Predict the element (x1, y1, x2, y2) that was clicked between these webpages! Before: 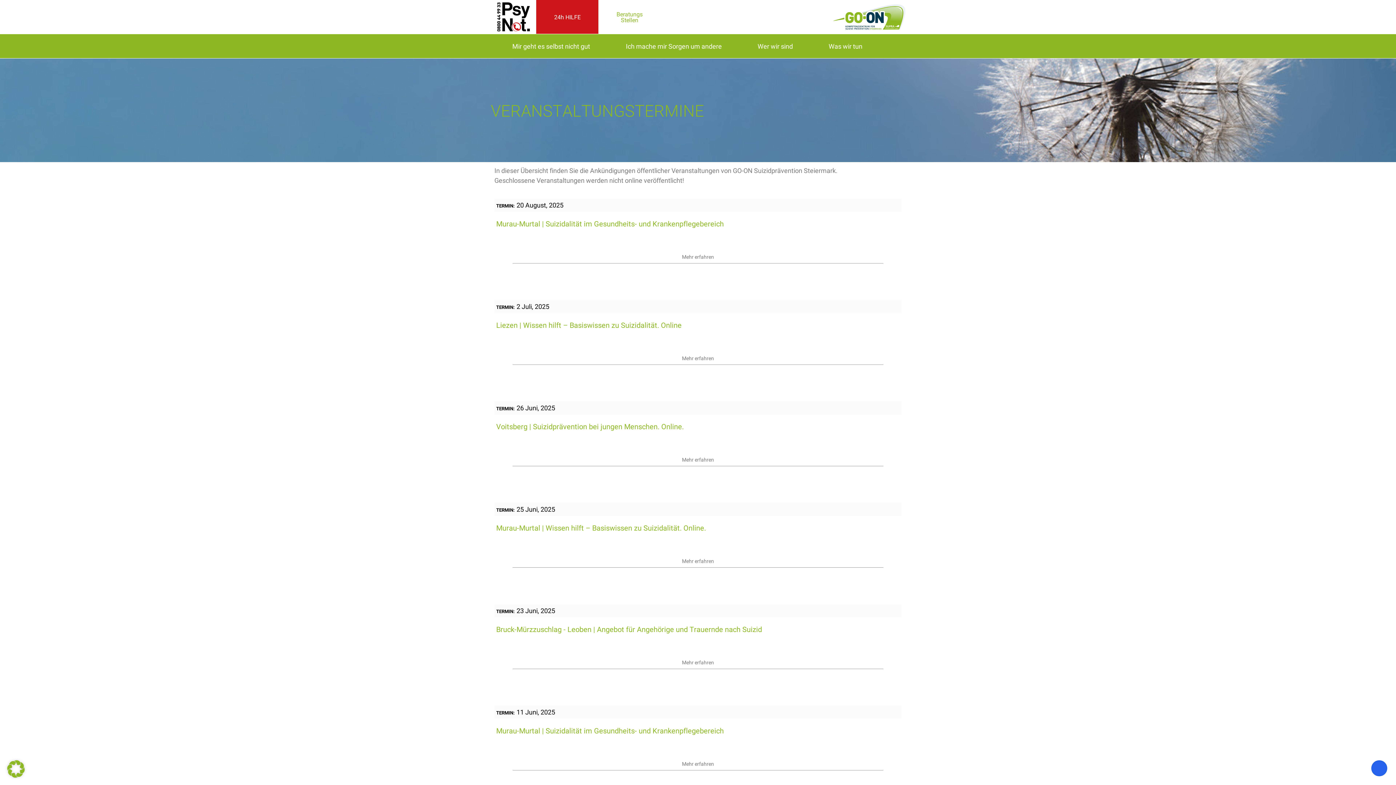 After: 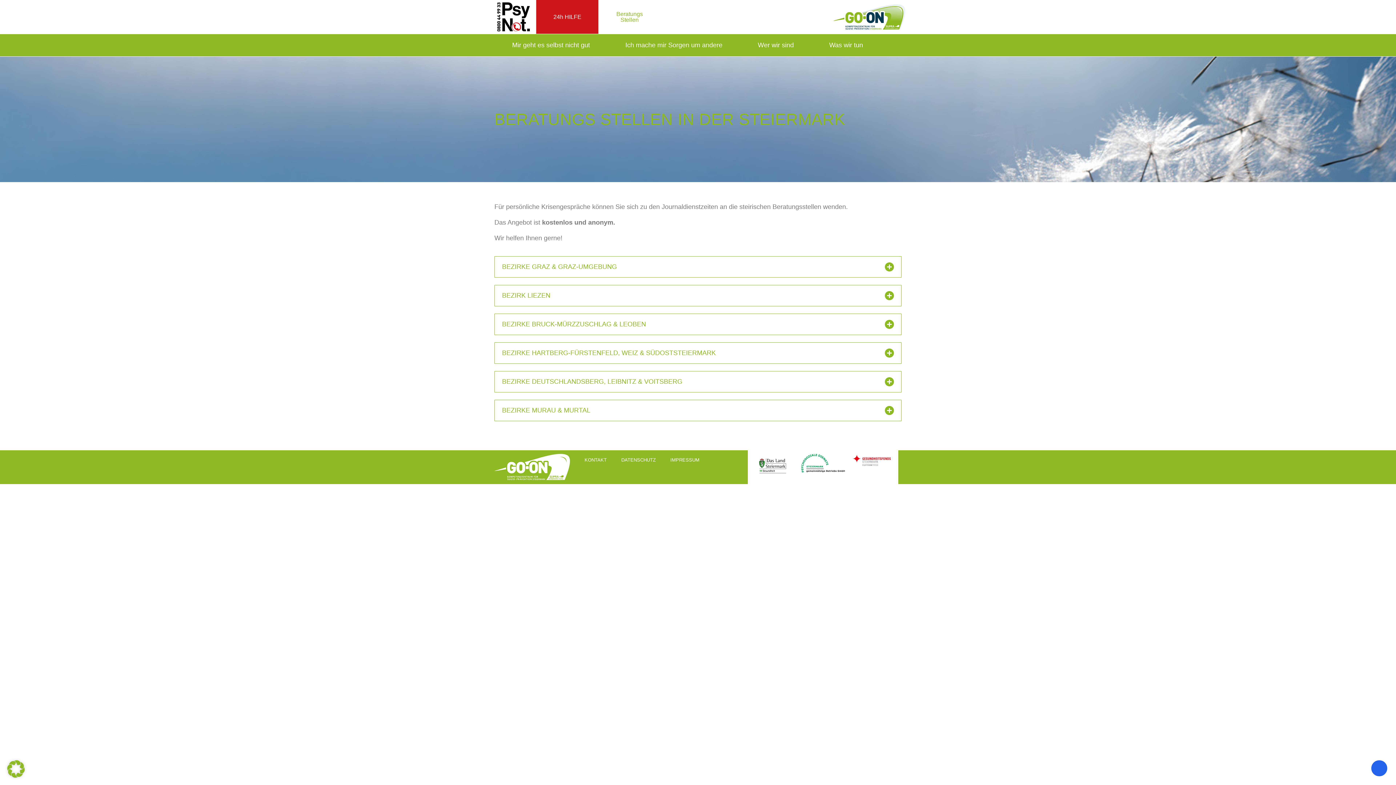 Action: bbox: (598, 0, 660, 33) label: Beratungs Stellen